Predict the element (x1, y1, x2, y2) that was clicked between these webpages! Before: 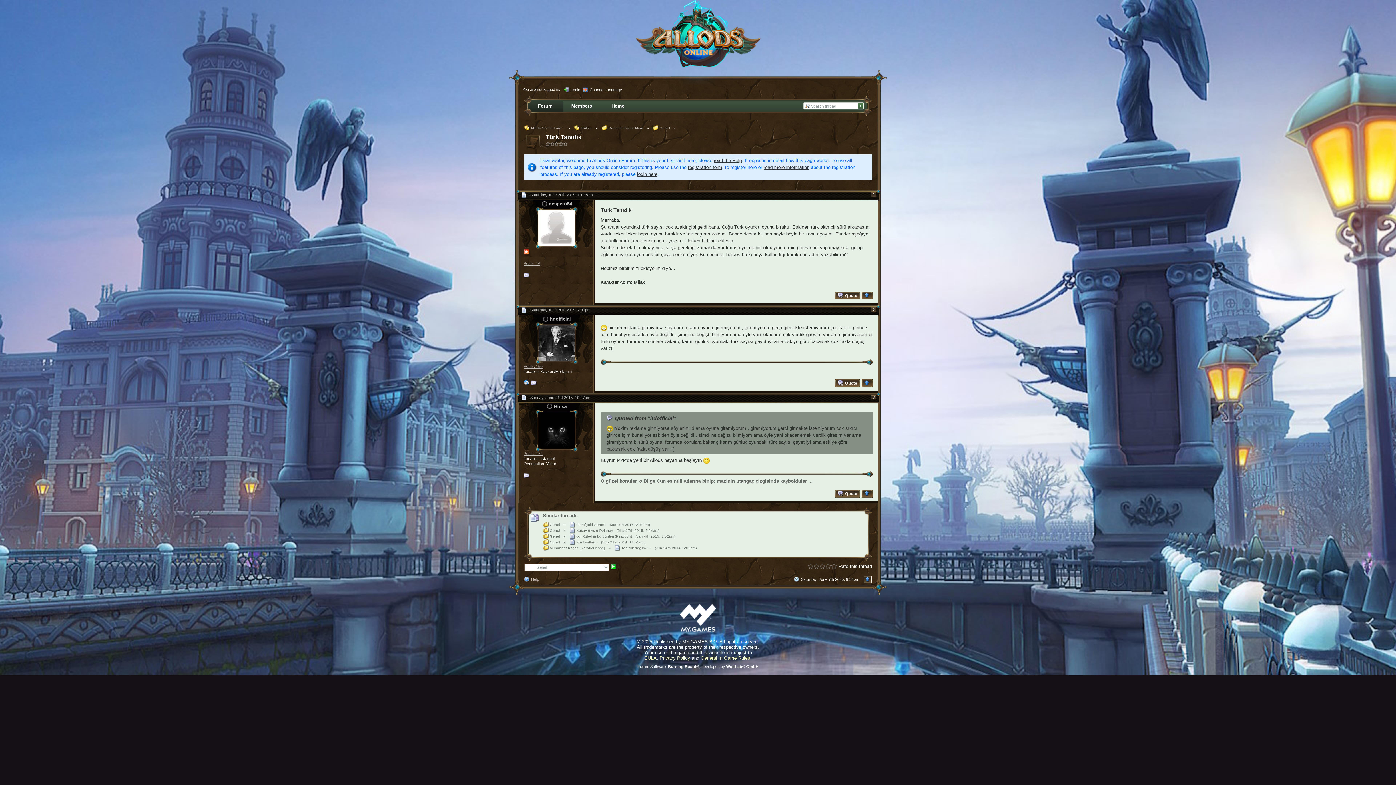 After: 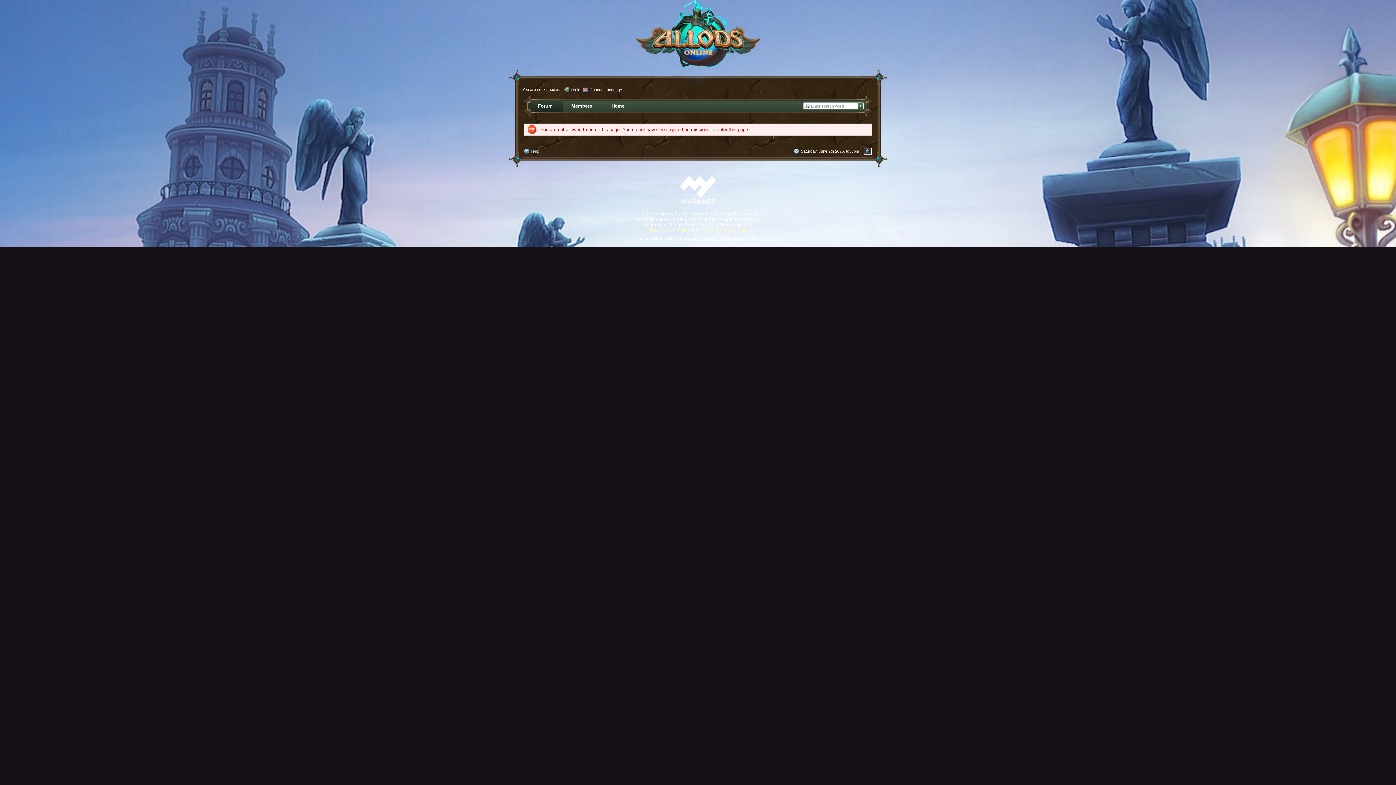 Action: bbox: (531, 379, 536, 385)